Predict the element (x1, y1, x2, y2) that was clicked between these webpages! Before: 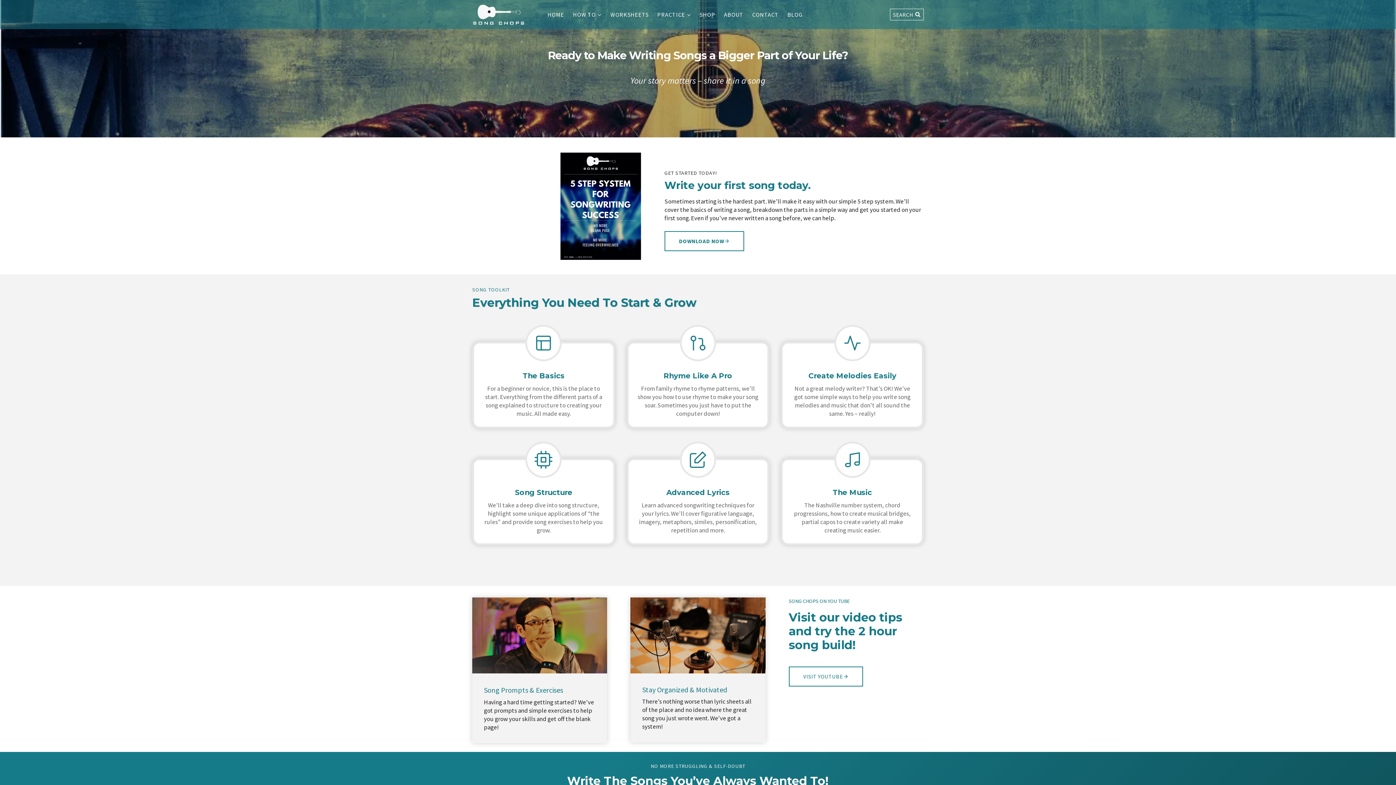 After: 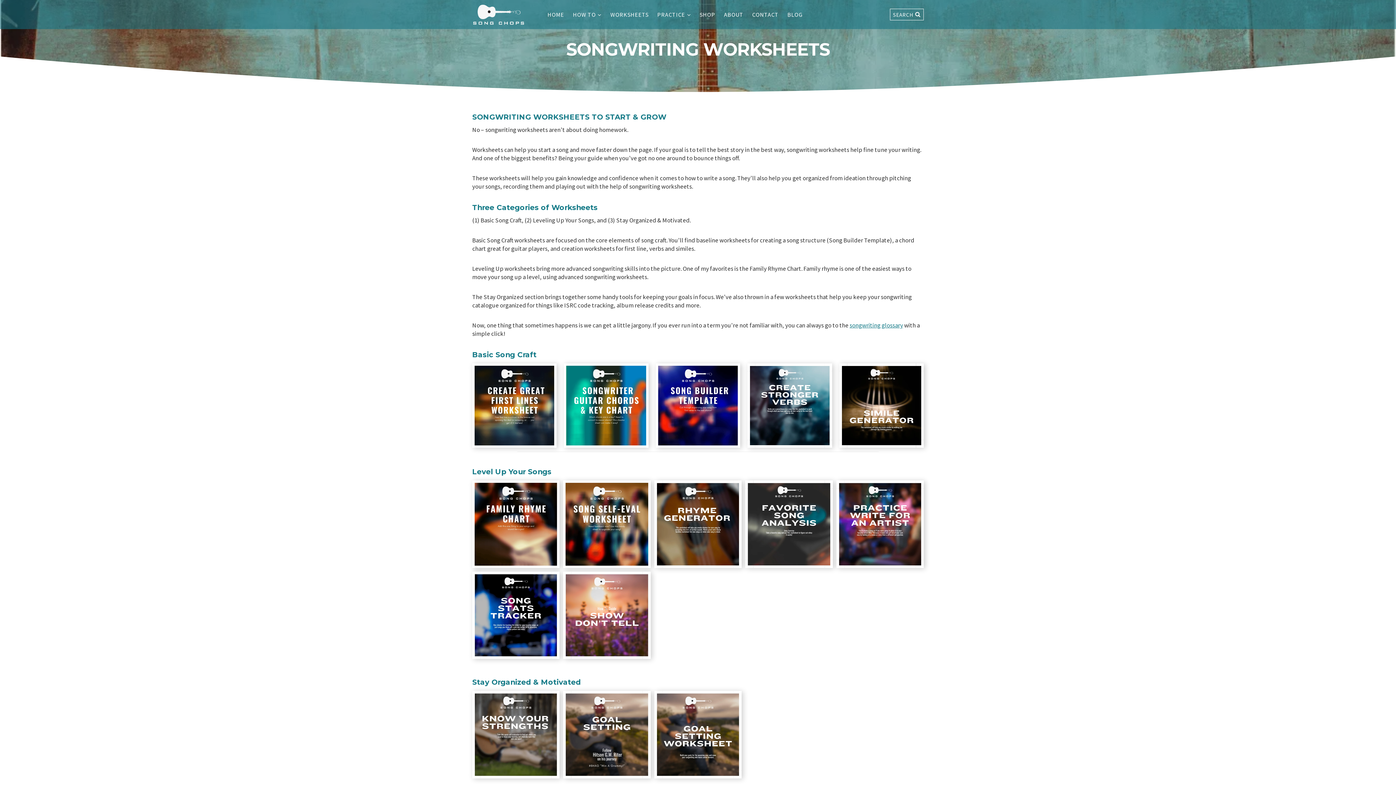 Action: bbox: (664, 231, 744, 251) label: DOWNLOAD NOW